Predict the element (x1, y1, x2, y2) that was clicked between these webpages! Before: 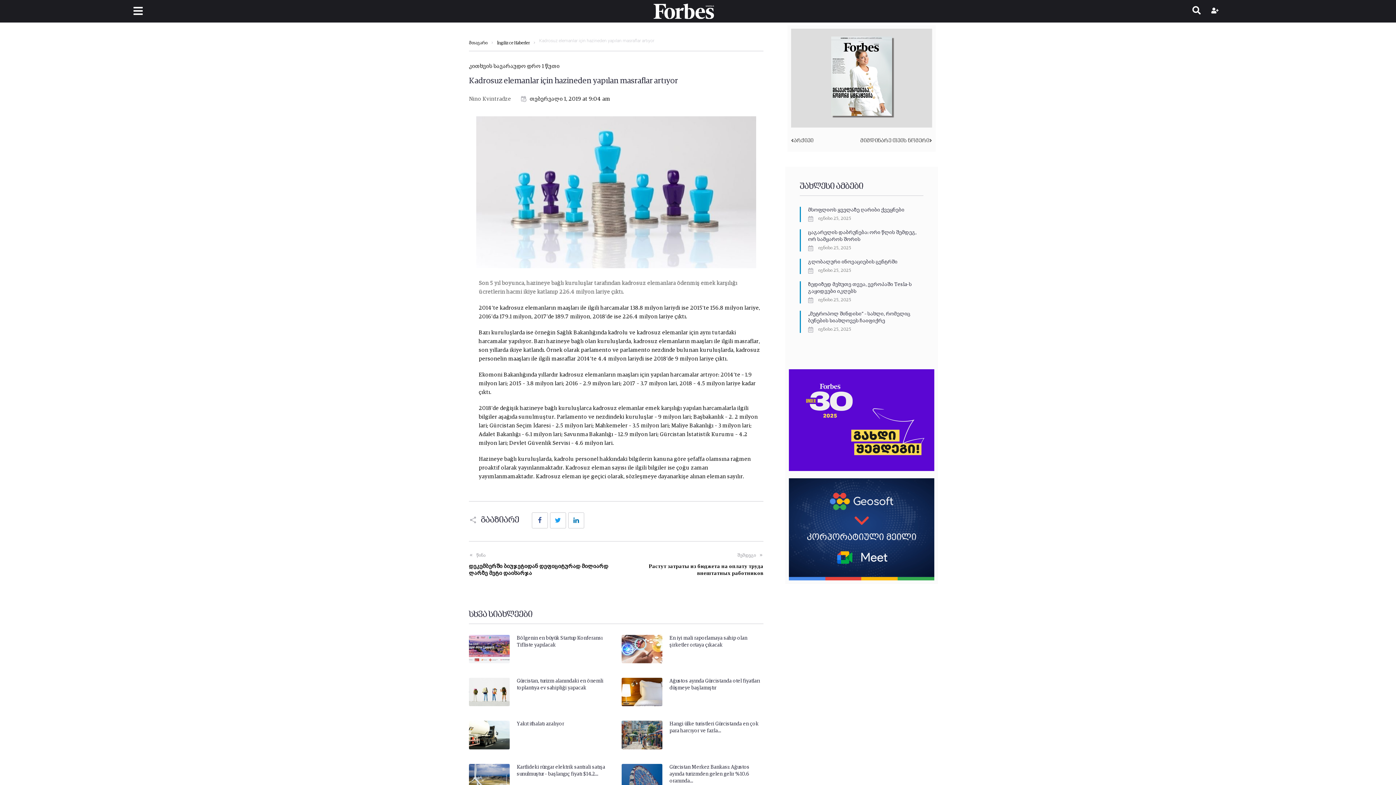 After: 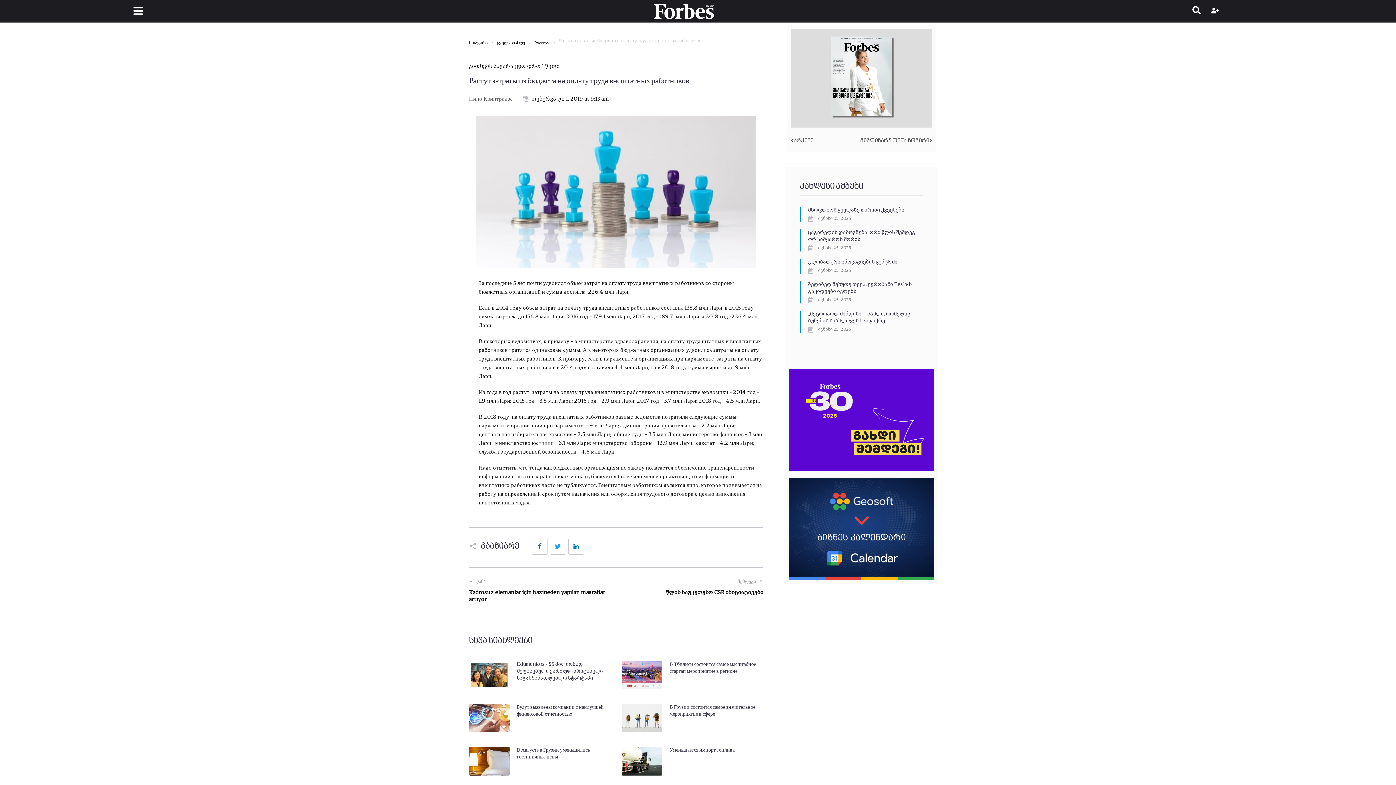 Action: label: შემდეგი
Растут затраты из бюджета на оплату труда внештатных работников bbox: (621, 552, 763, 576)